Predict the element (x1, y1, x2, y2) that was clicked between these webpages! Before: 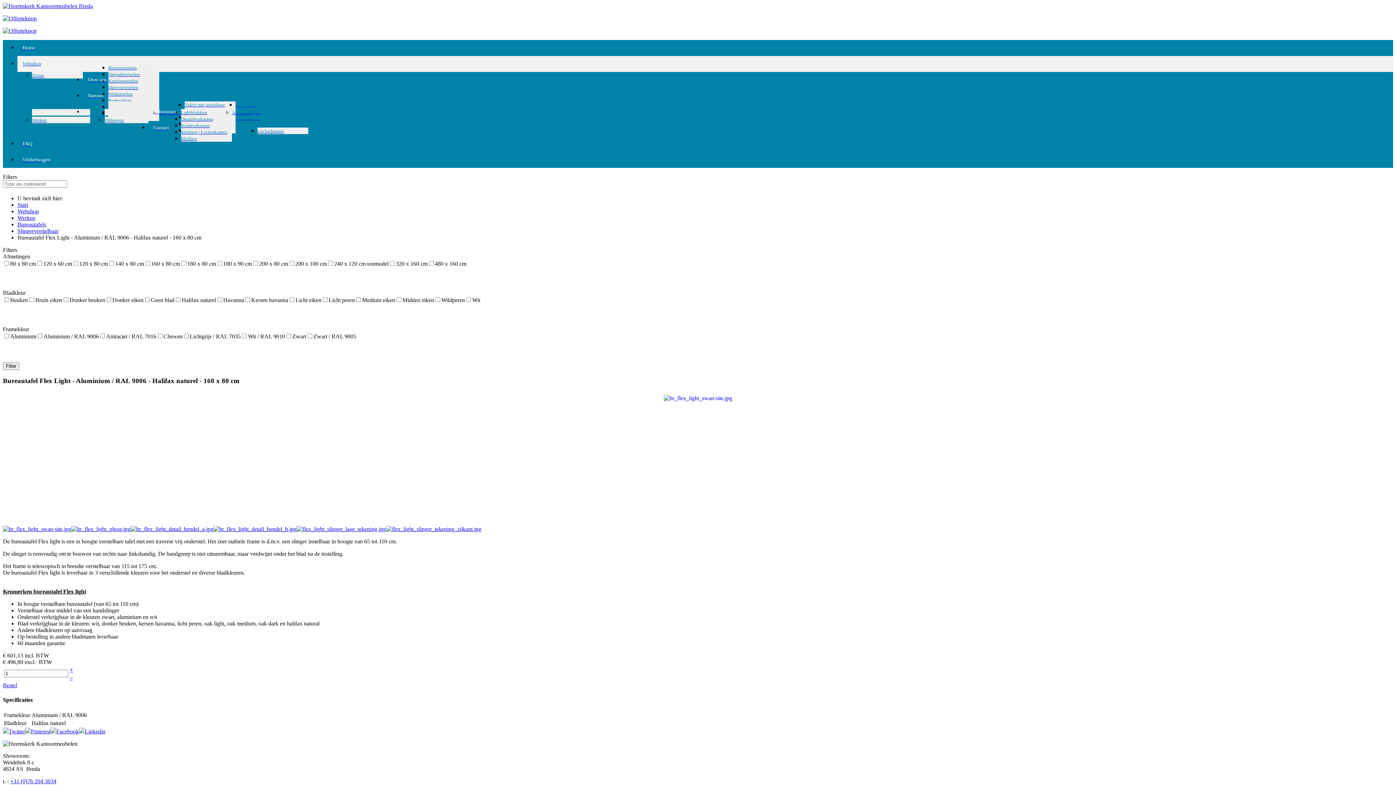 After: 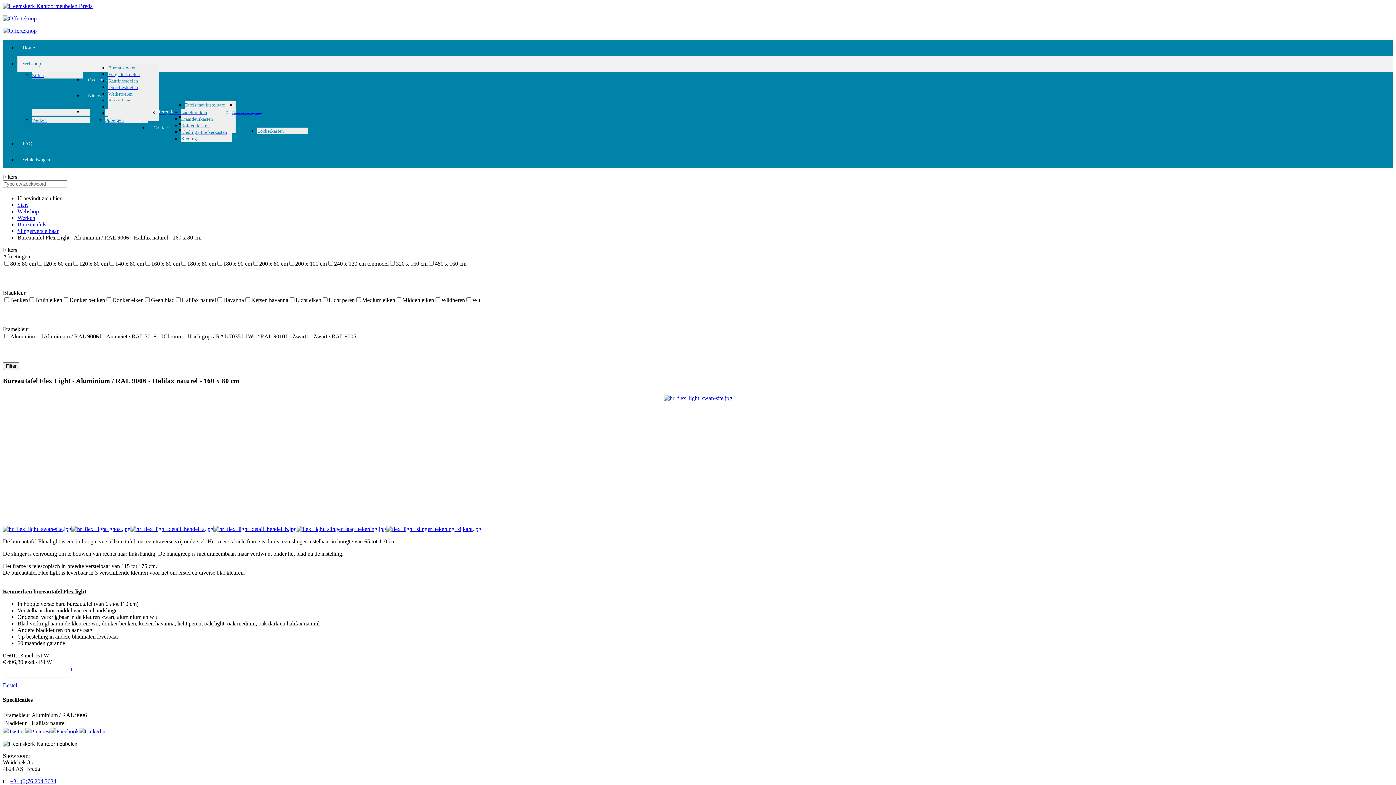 Action: label: – bbox: (69, 675, 72, 681)